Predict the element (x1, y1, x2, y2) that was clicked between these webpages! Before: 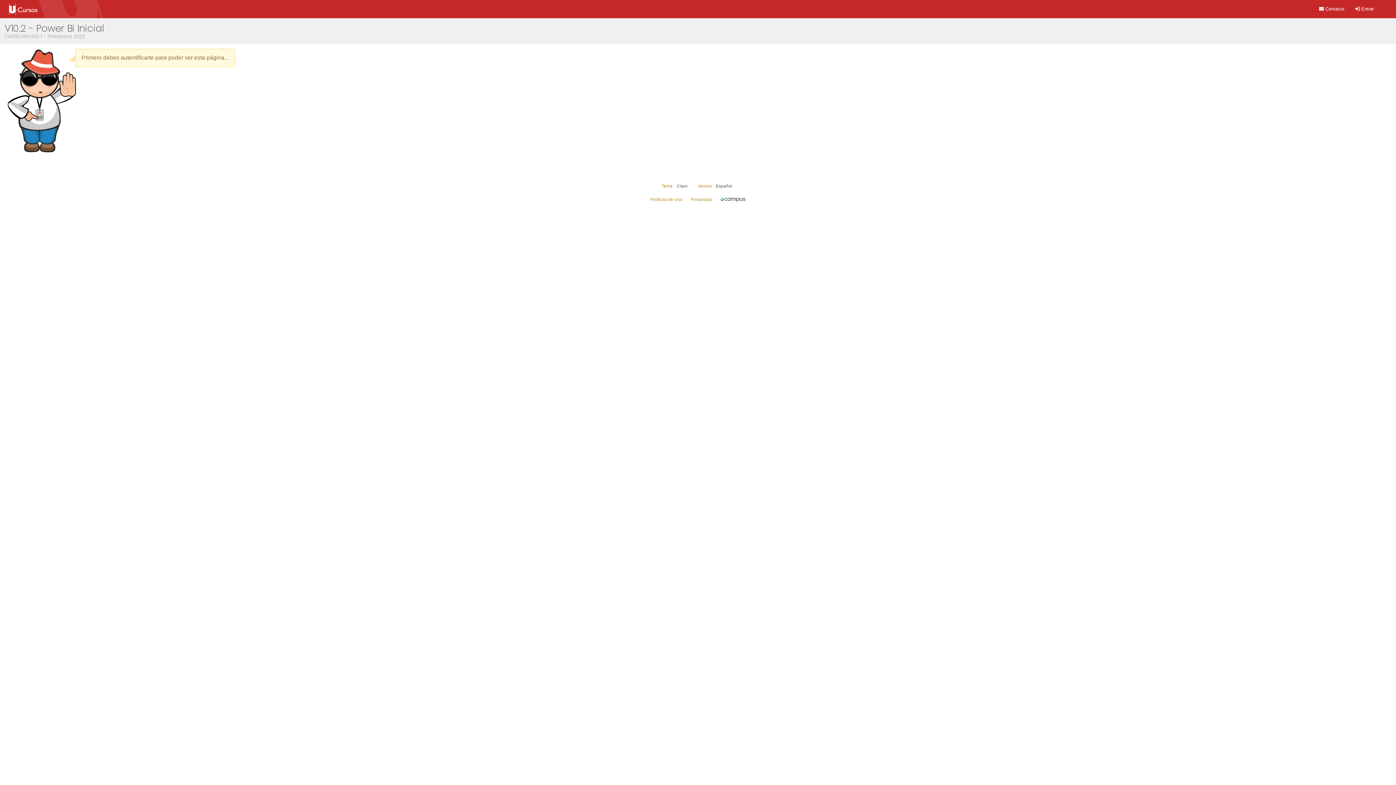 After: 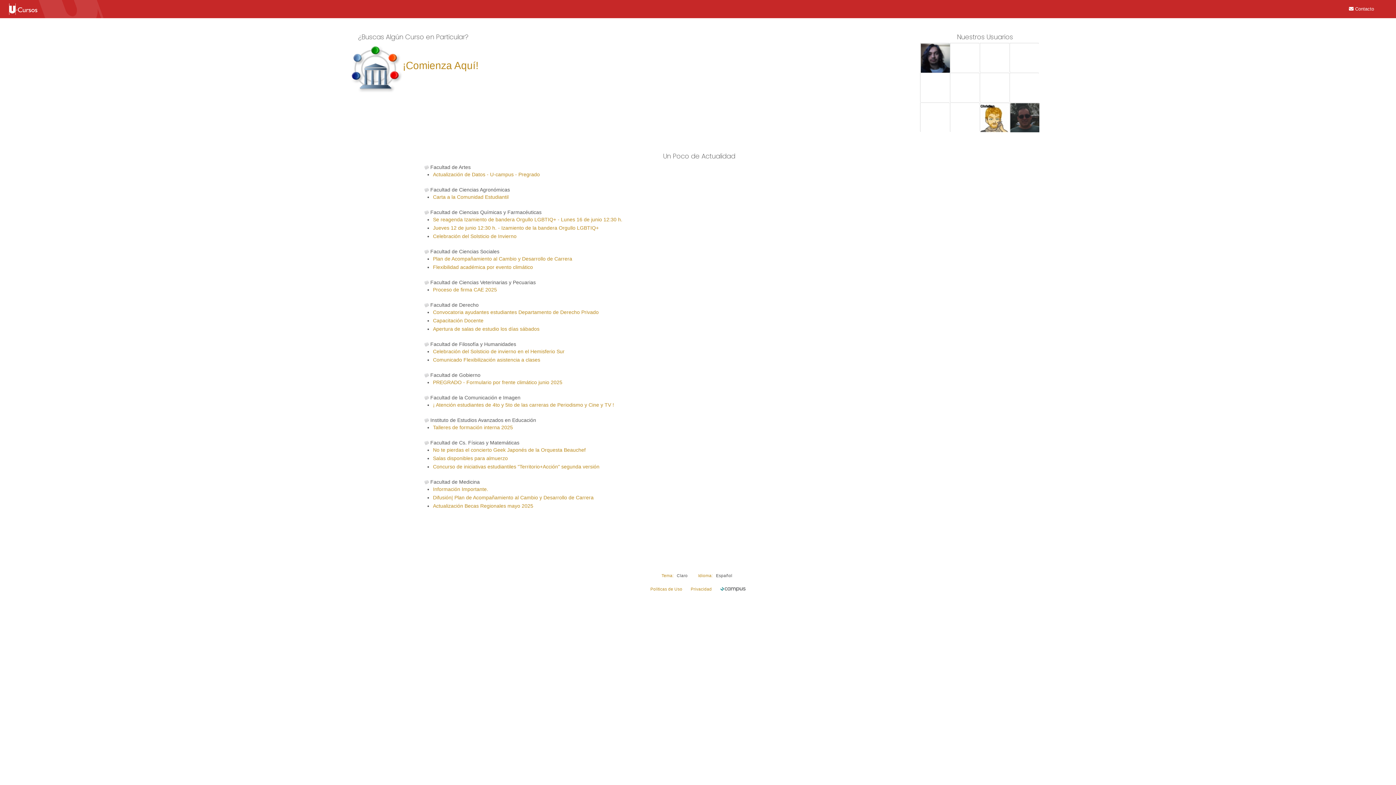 Action: bbox: (0, 0, 87, 18)